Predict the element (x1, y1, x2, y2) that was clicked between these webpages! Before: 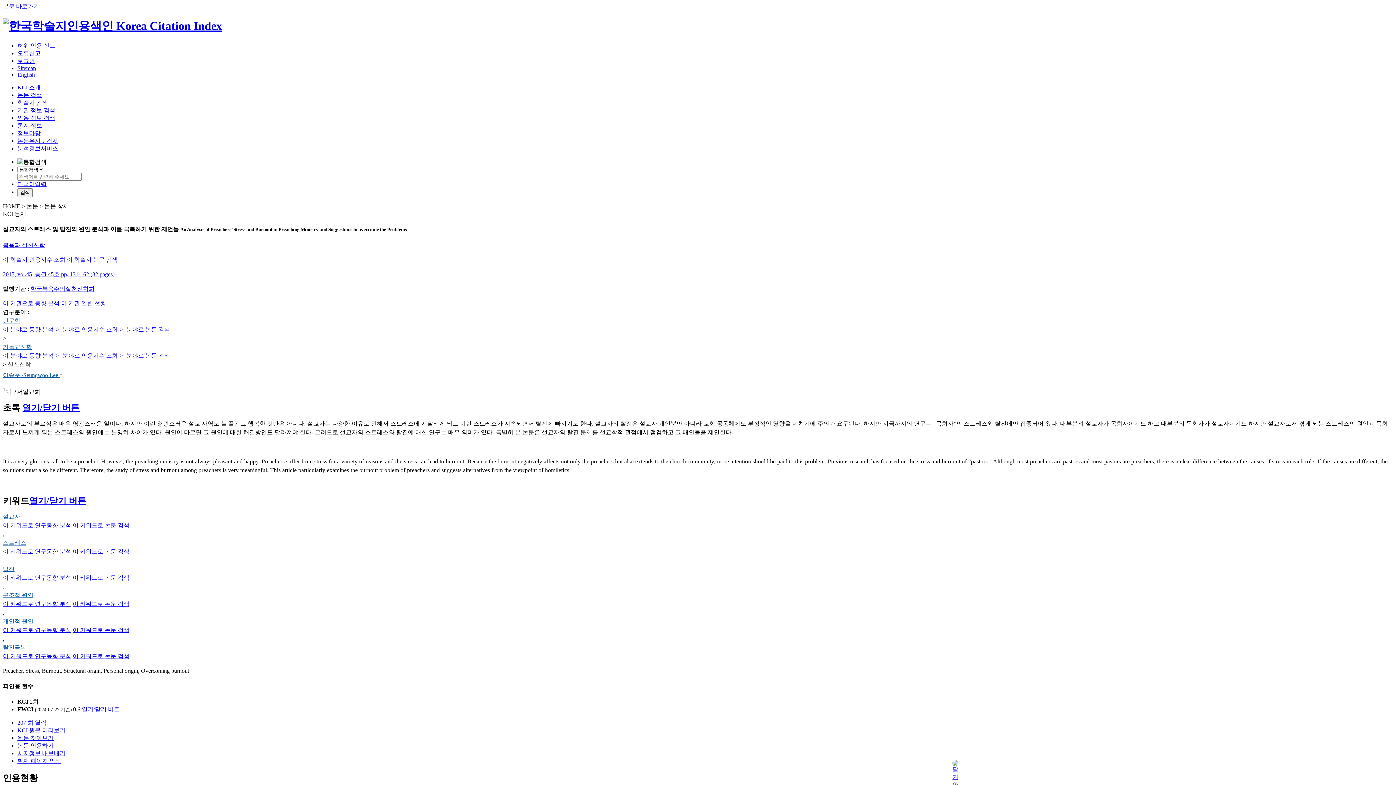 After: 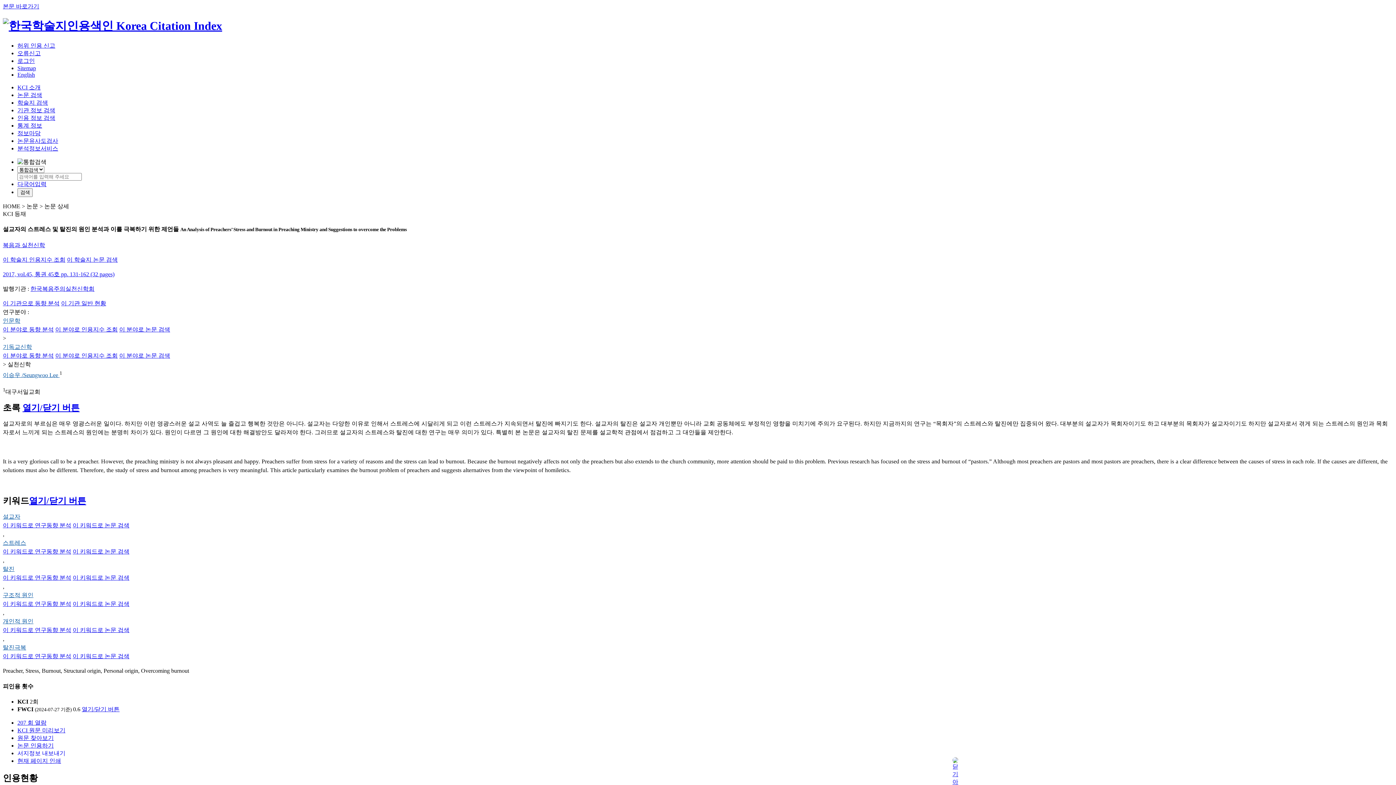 Action: label: 서지정보 내보내기 bbox: (17, 750, 65, 756)